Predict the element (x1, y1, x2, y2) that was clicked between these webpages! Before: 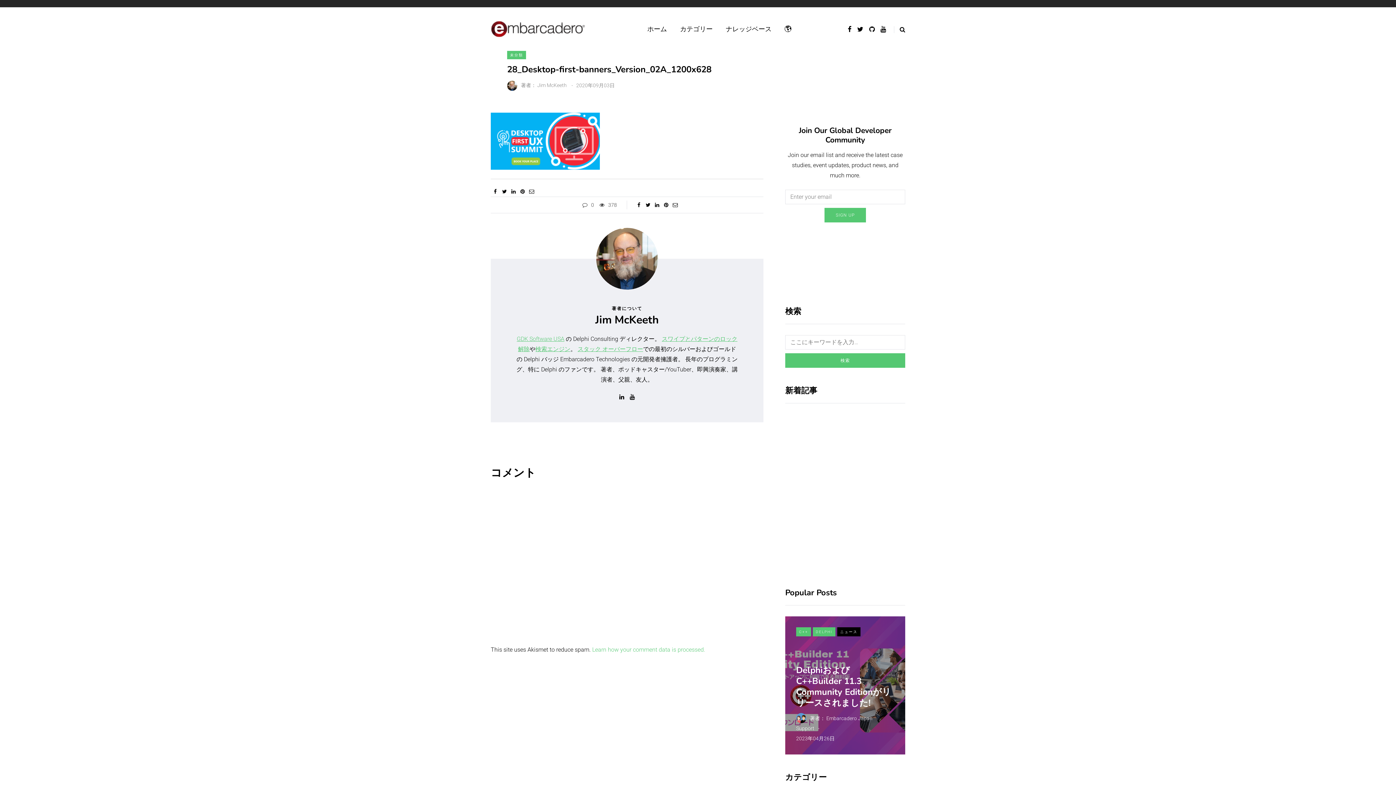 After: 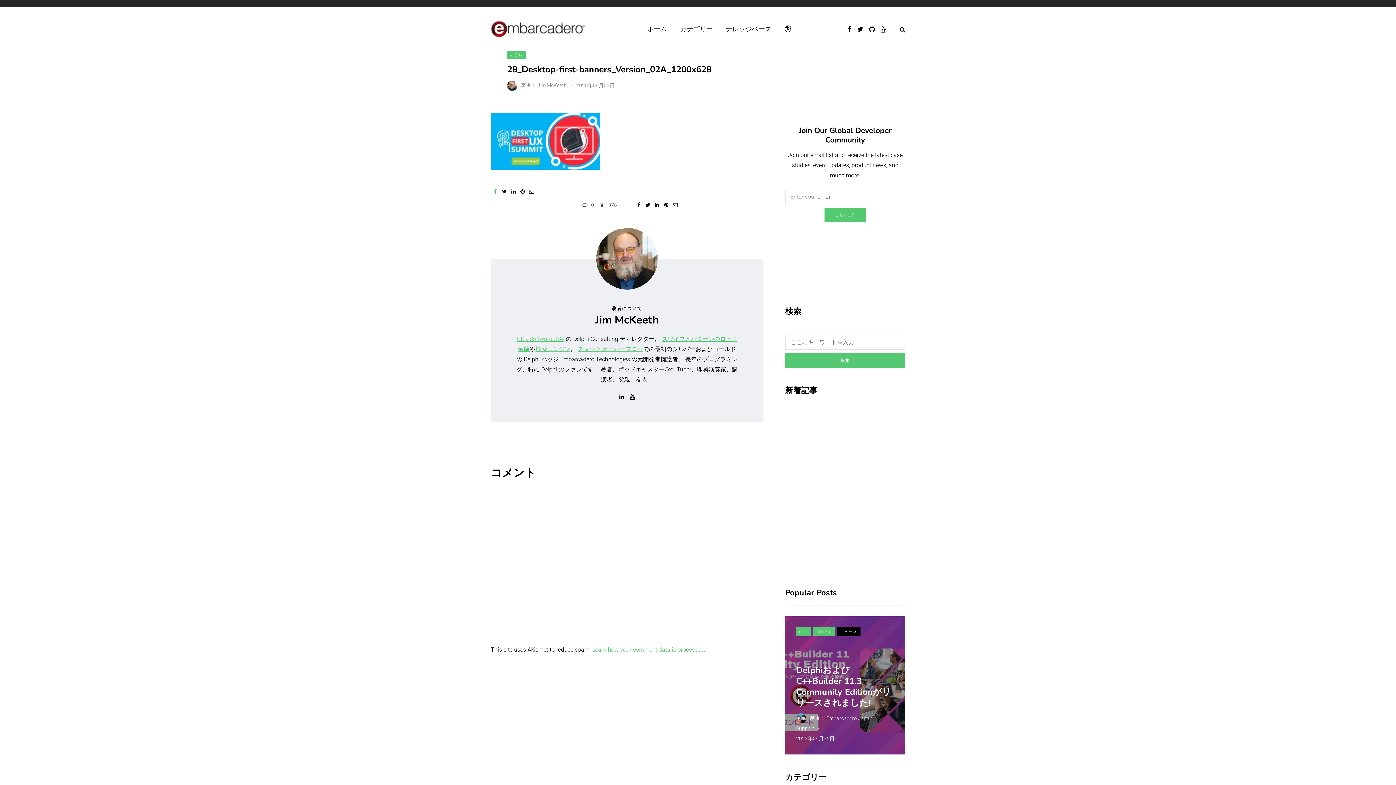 Action: bbox: (490, 188, 500, 195)